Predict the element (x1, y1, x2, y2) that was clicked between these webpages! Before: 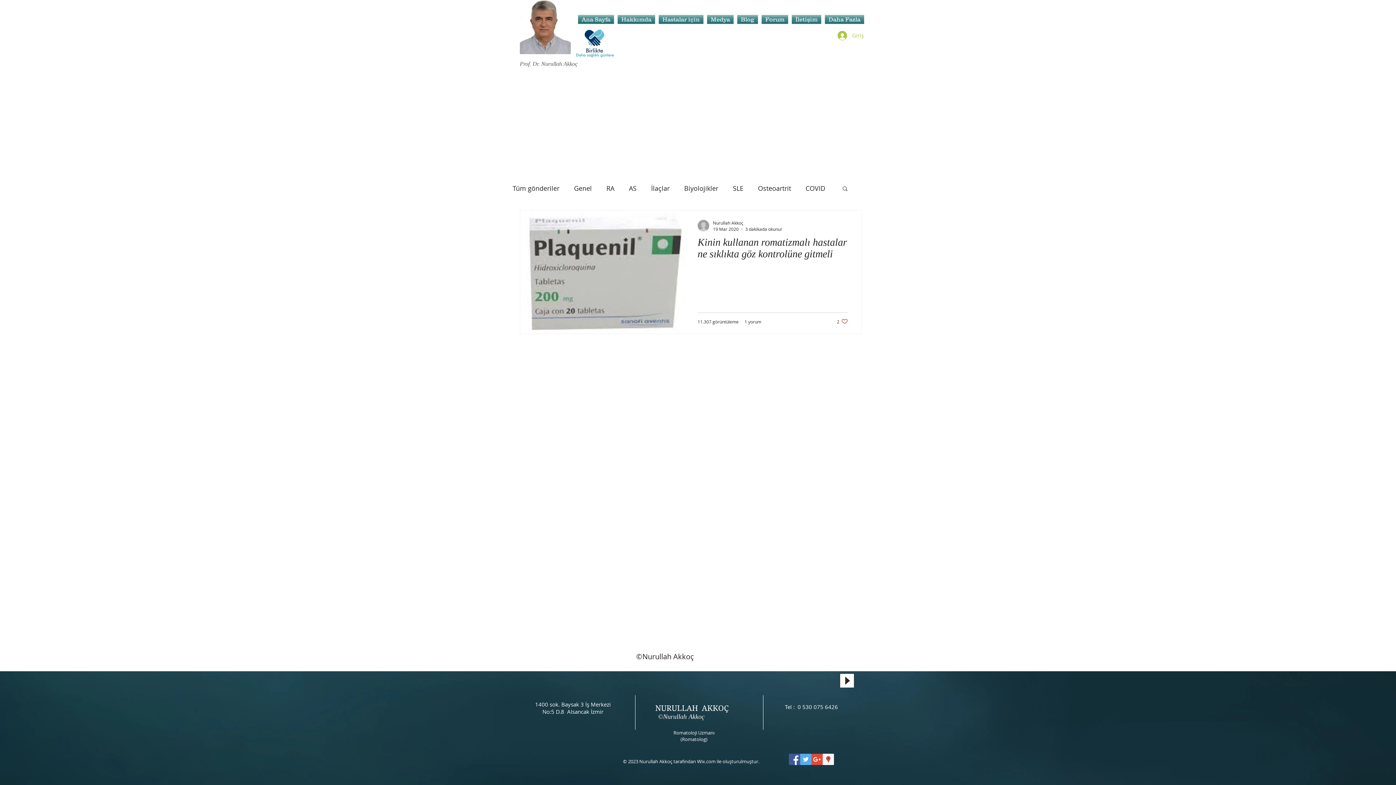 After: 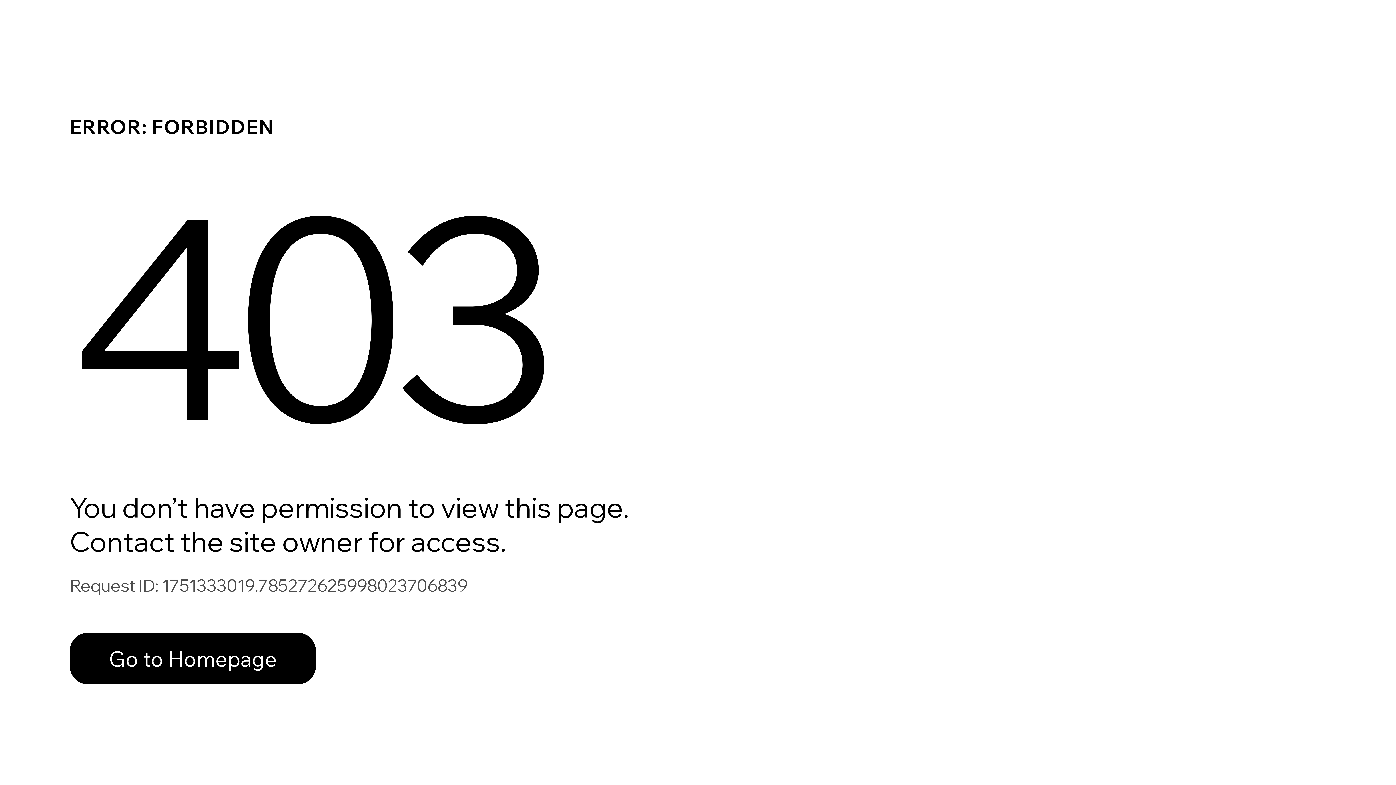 Action: bbox: (697, 219, 709, 231)